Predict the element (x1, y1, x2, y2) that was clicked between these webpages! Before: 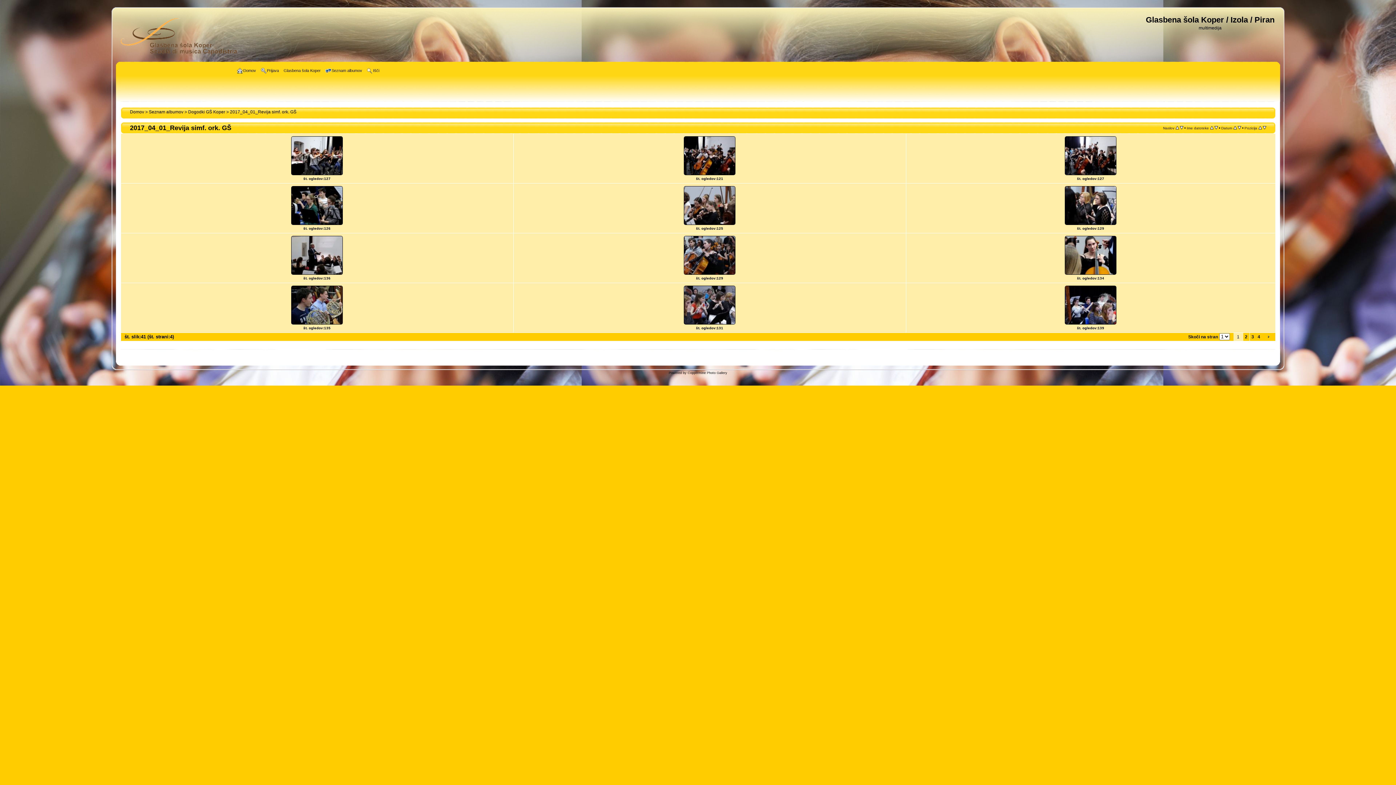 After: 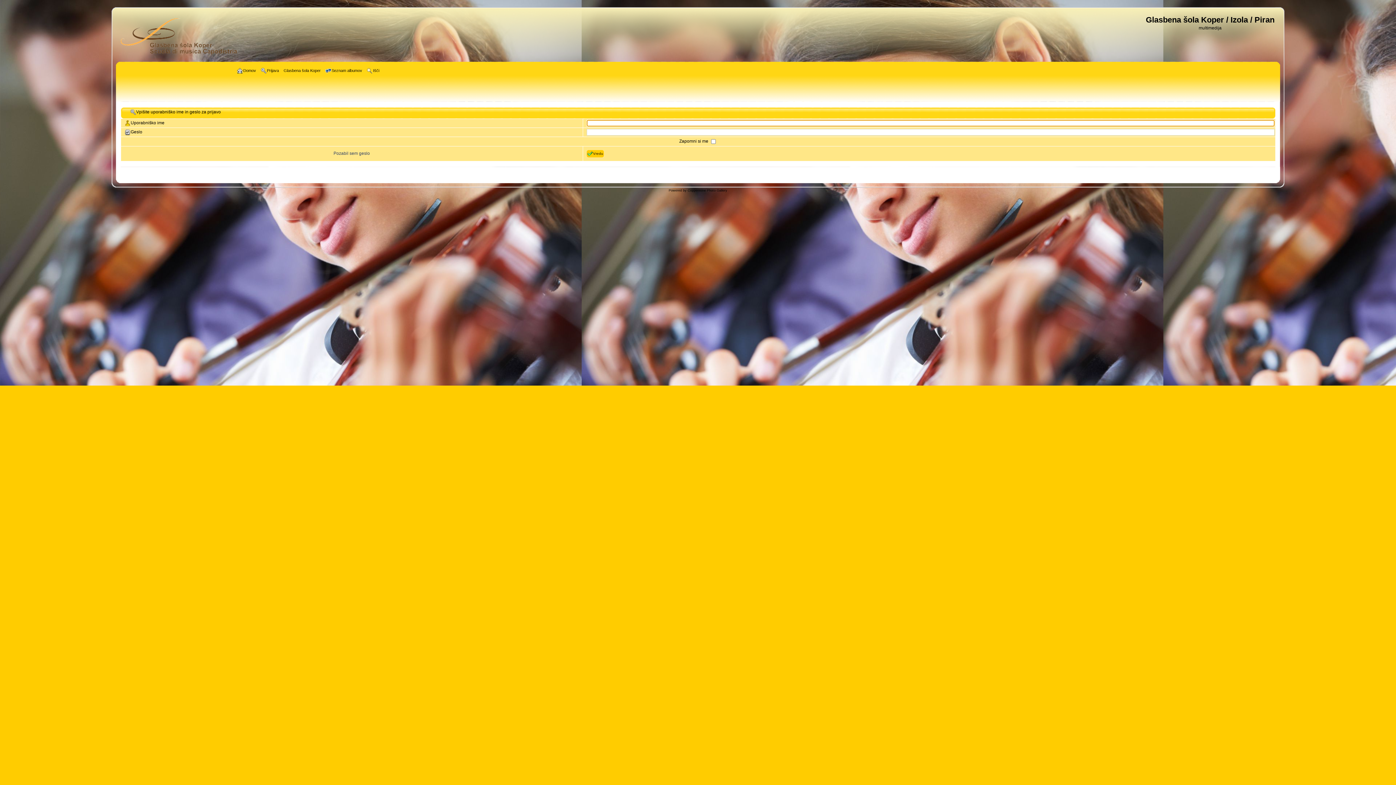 Action: label: Prijava bbox: (260, 67, 280, 75)